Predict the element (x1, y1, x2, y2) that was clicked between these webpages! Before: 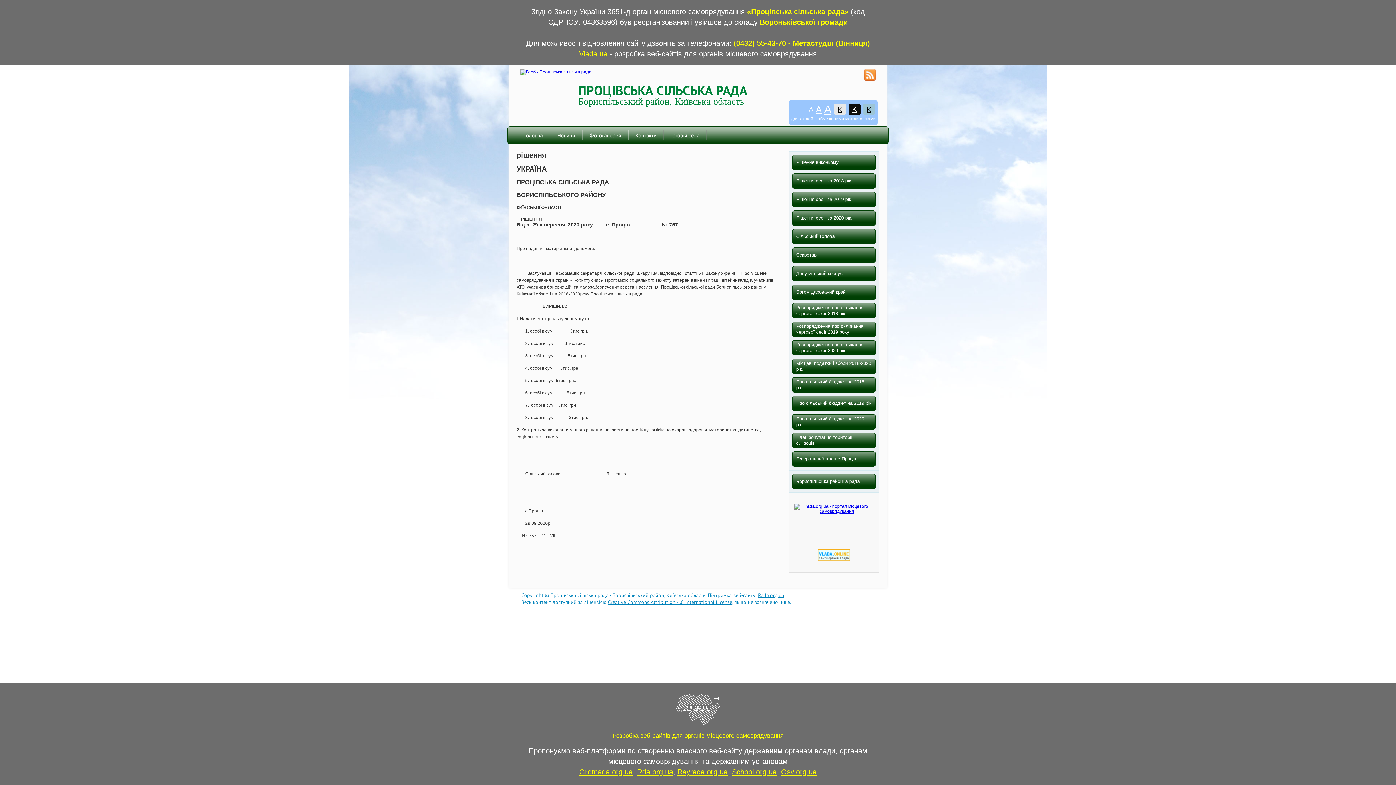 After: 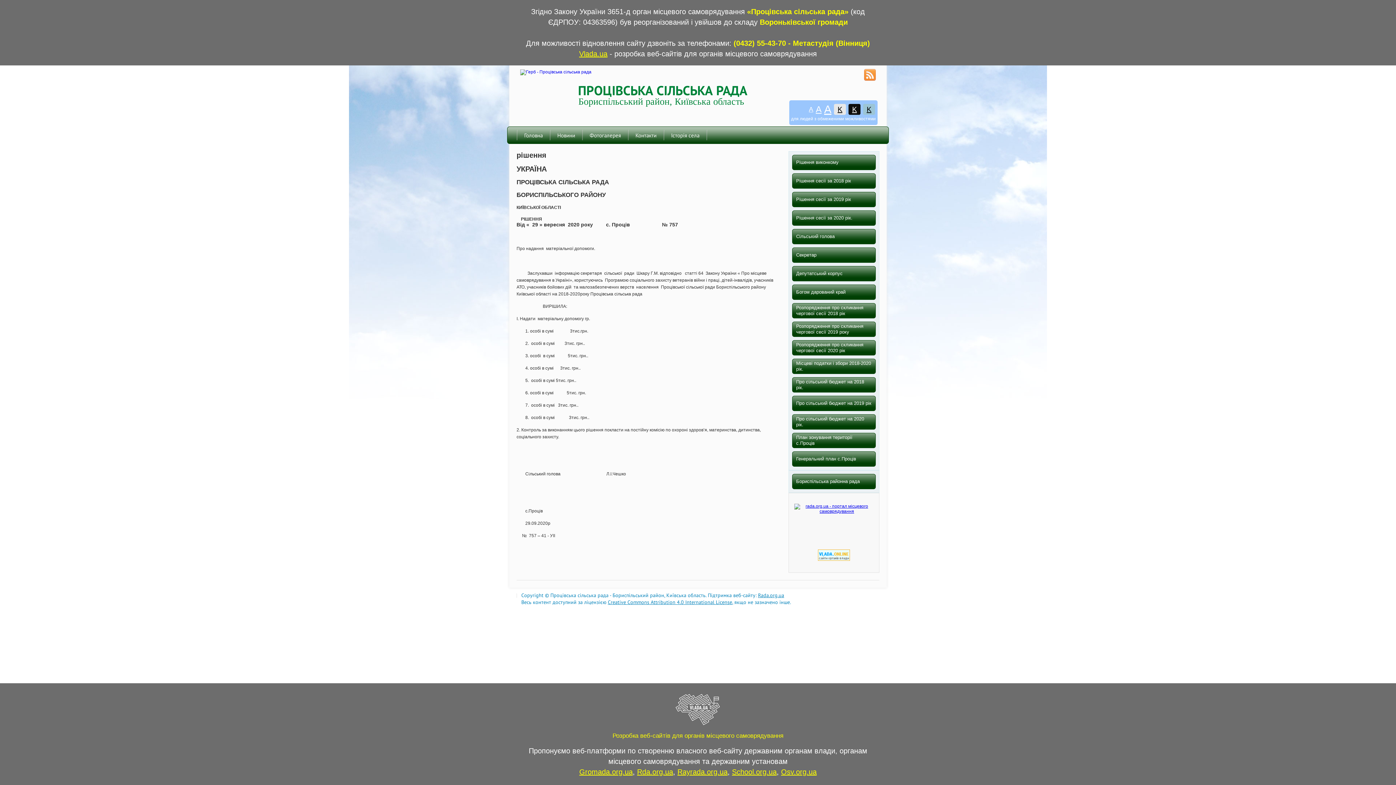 Action: bbox: (816, 104, 821, 114) label: A